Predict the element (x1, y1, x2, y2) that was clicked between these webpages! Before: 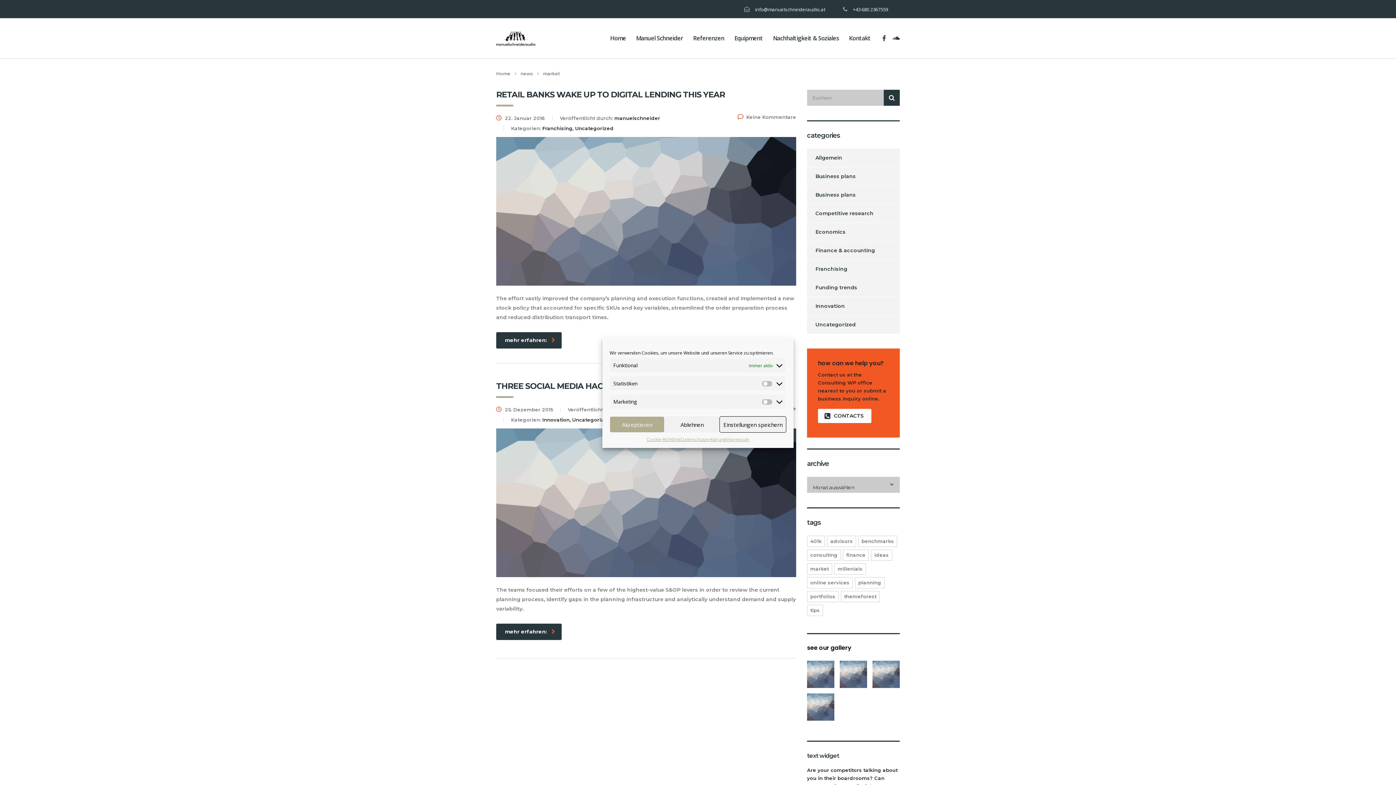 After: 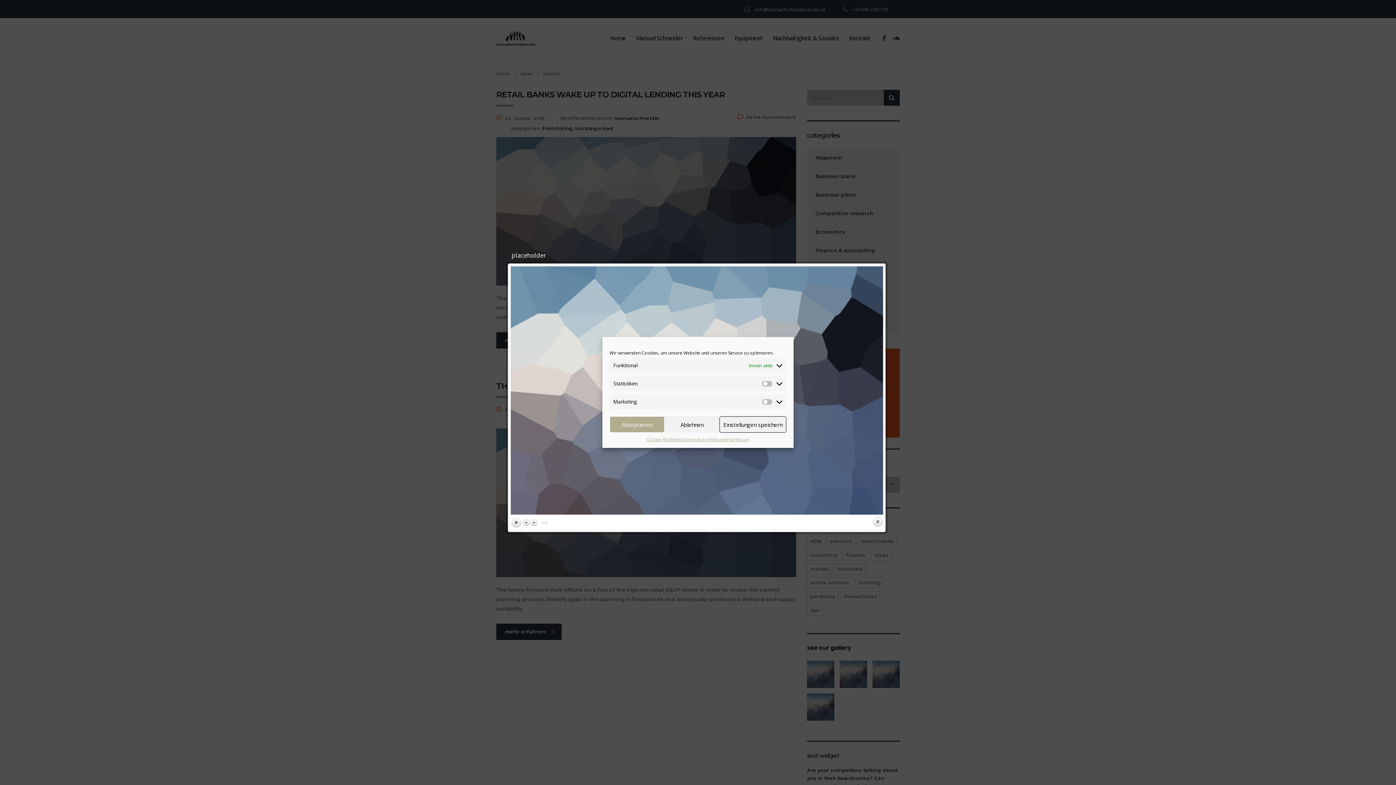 Action: bbox: (840, 661, 867, 688)